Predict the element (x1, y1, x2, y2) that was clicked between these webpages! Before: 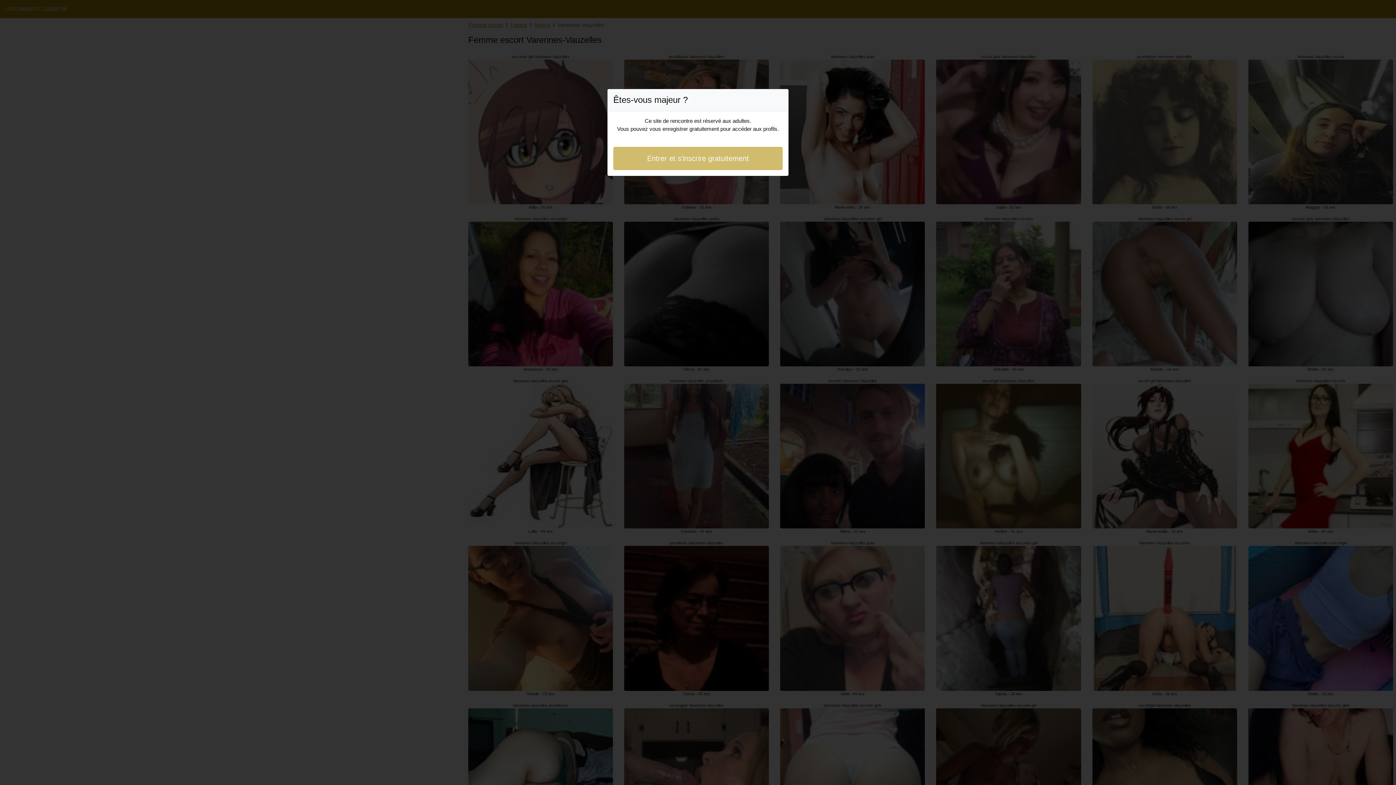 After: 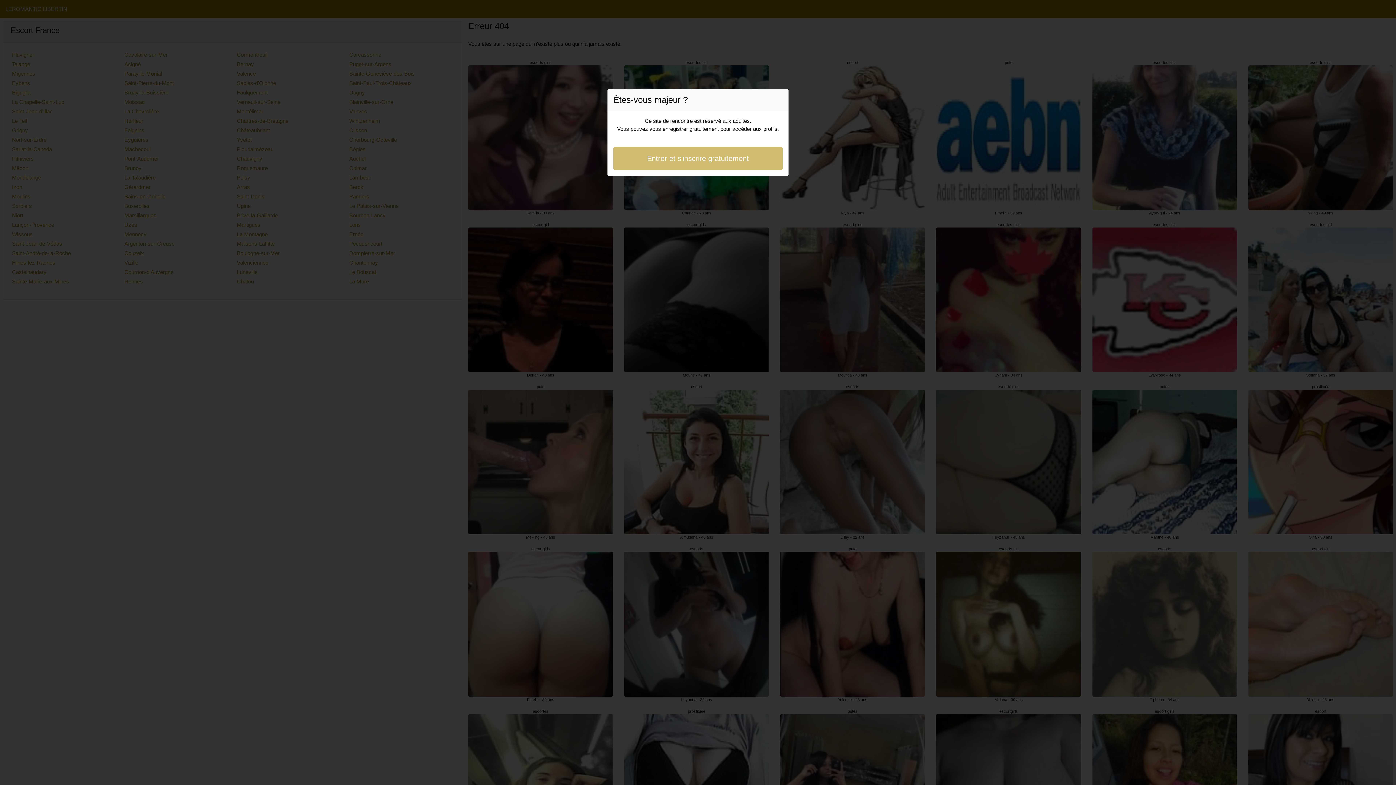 Action: label: Entrer et s'inscrire gratuitement bbox: (613, 146, 782, 170)